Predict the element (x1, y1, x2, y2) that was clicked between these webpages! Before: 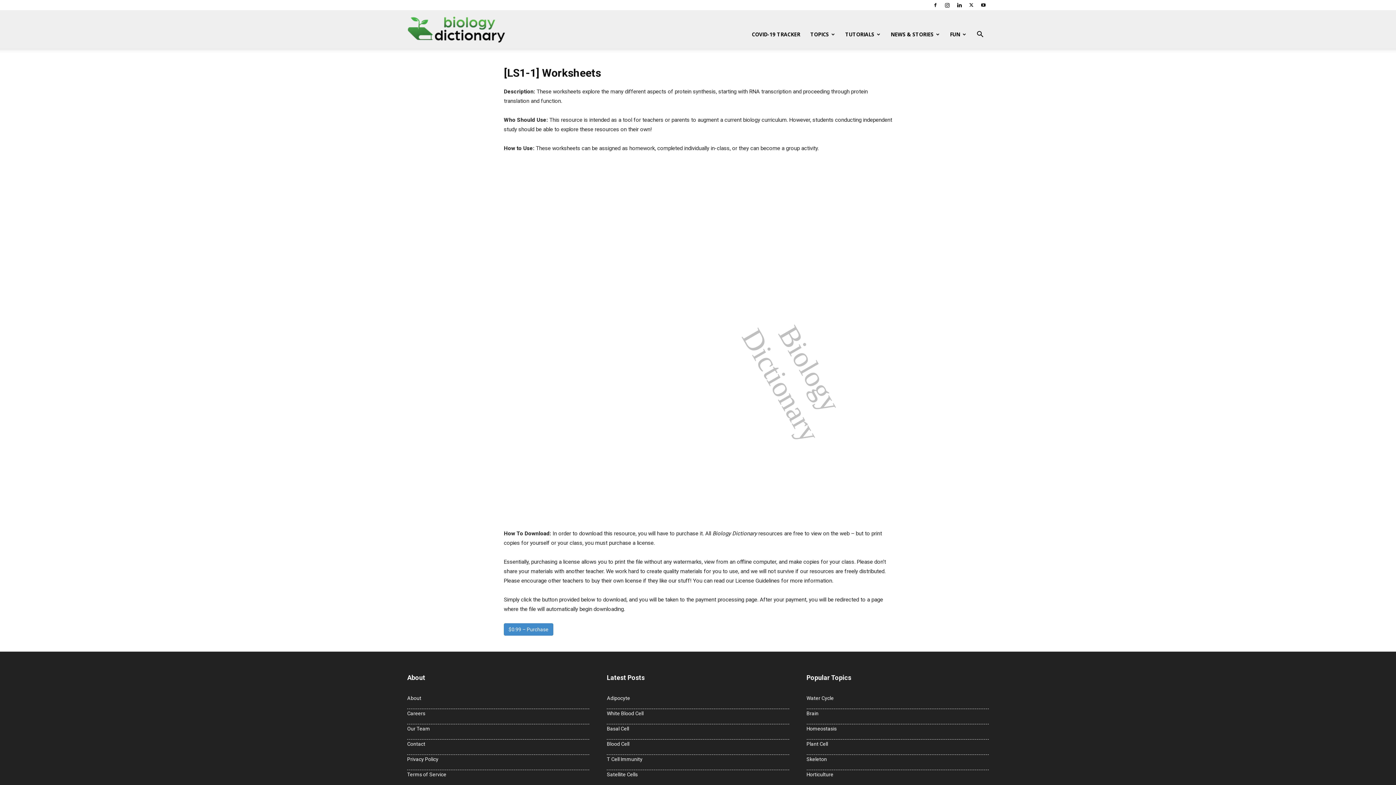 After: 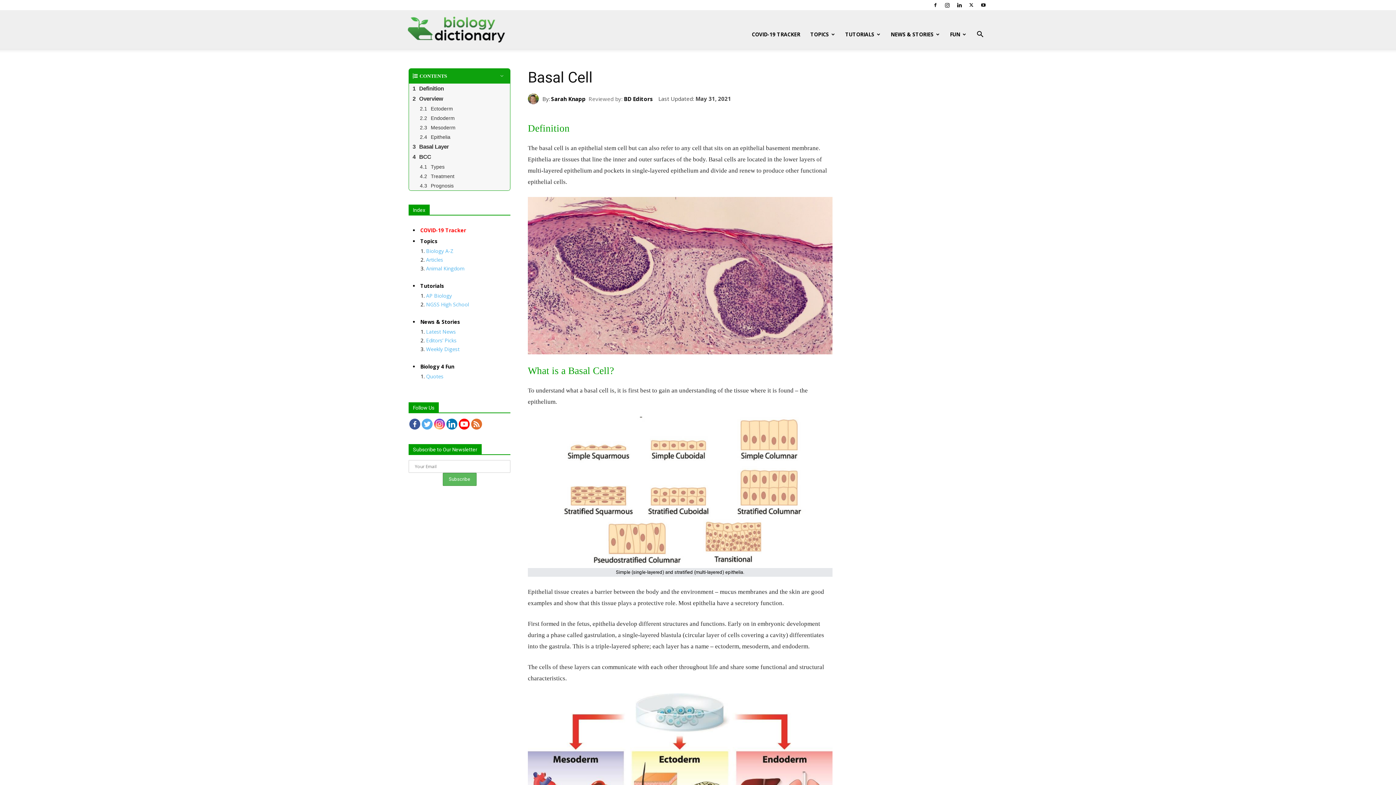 Action: bbox: (607, 726, 629, 732) label: Basal Cell